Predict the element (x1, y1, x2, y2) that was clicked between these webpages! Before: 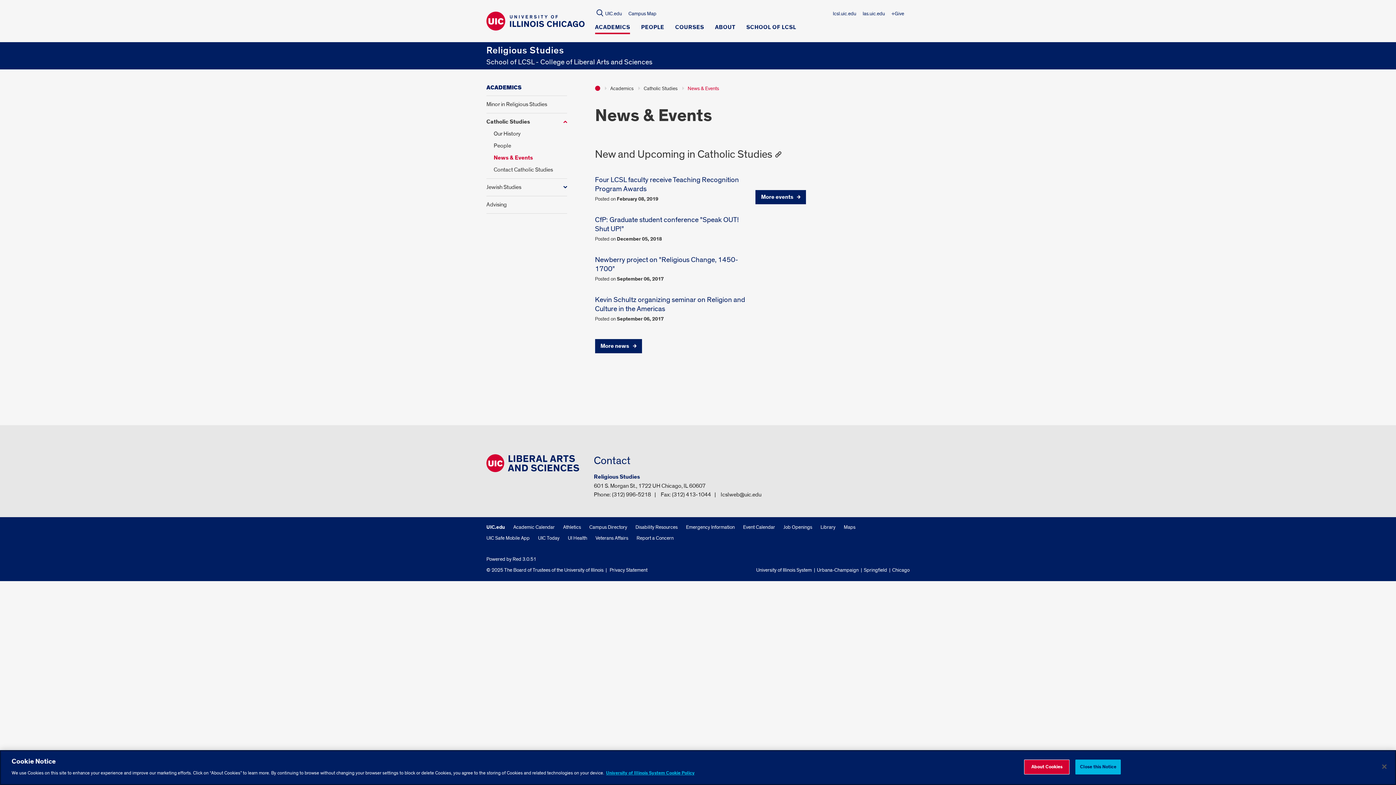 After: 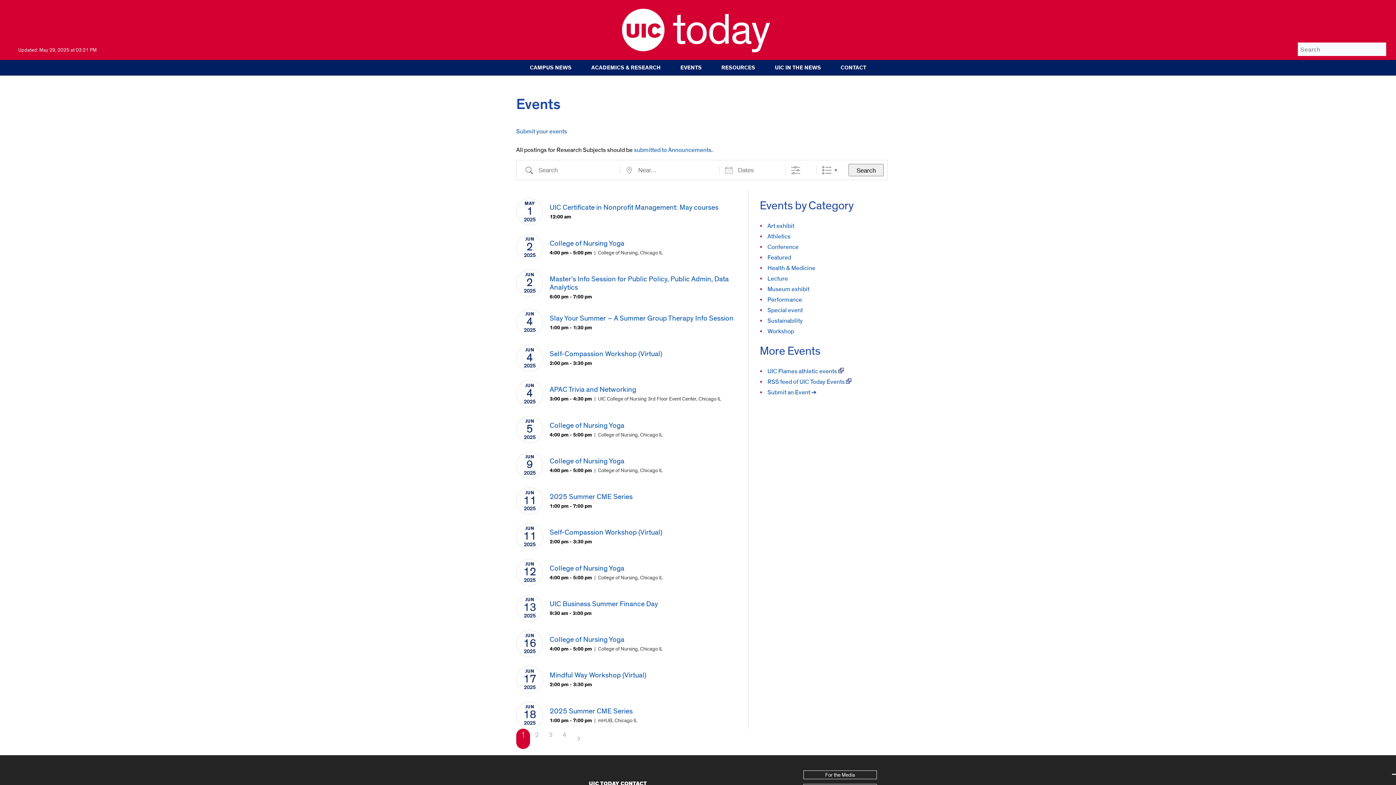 Action: label: Event Calendar bbox: (743, 524, 775, 530)